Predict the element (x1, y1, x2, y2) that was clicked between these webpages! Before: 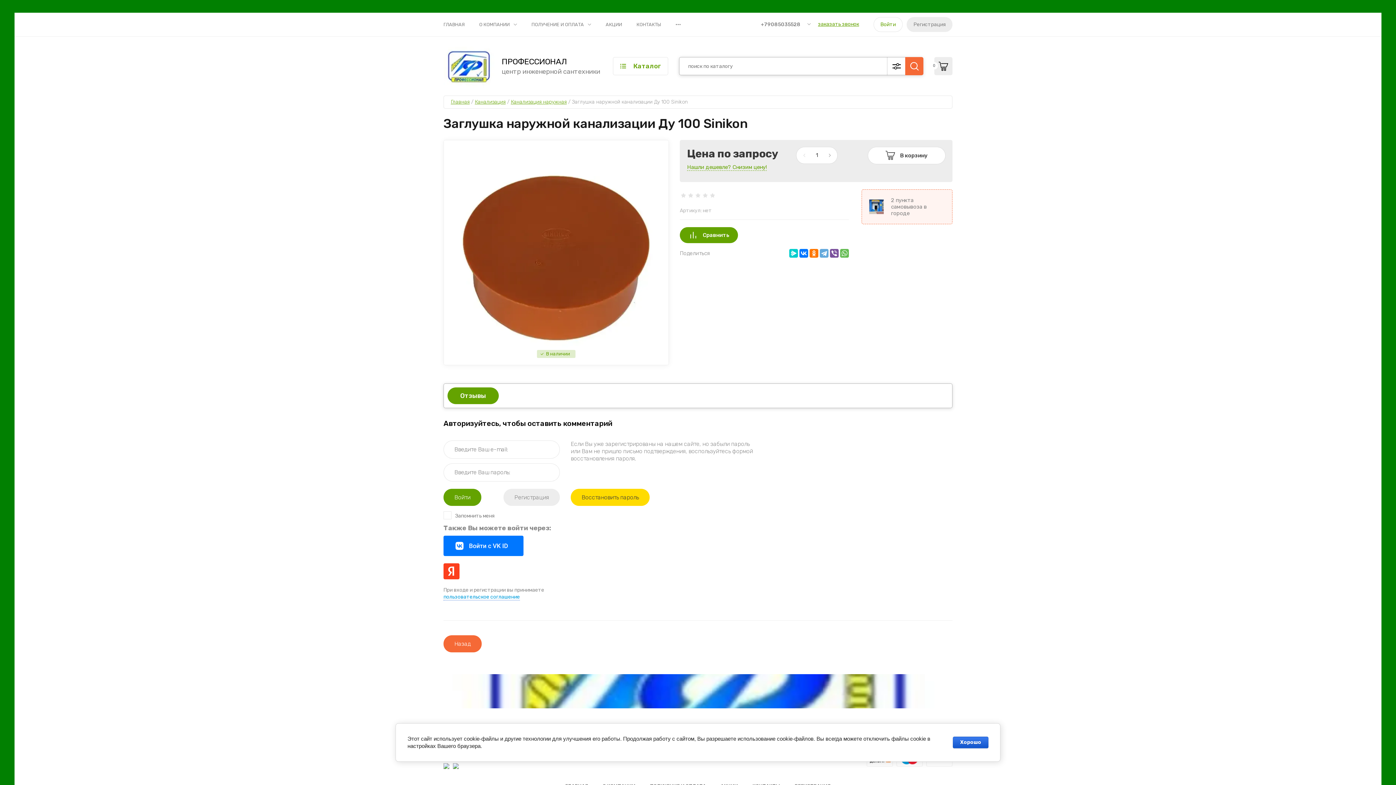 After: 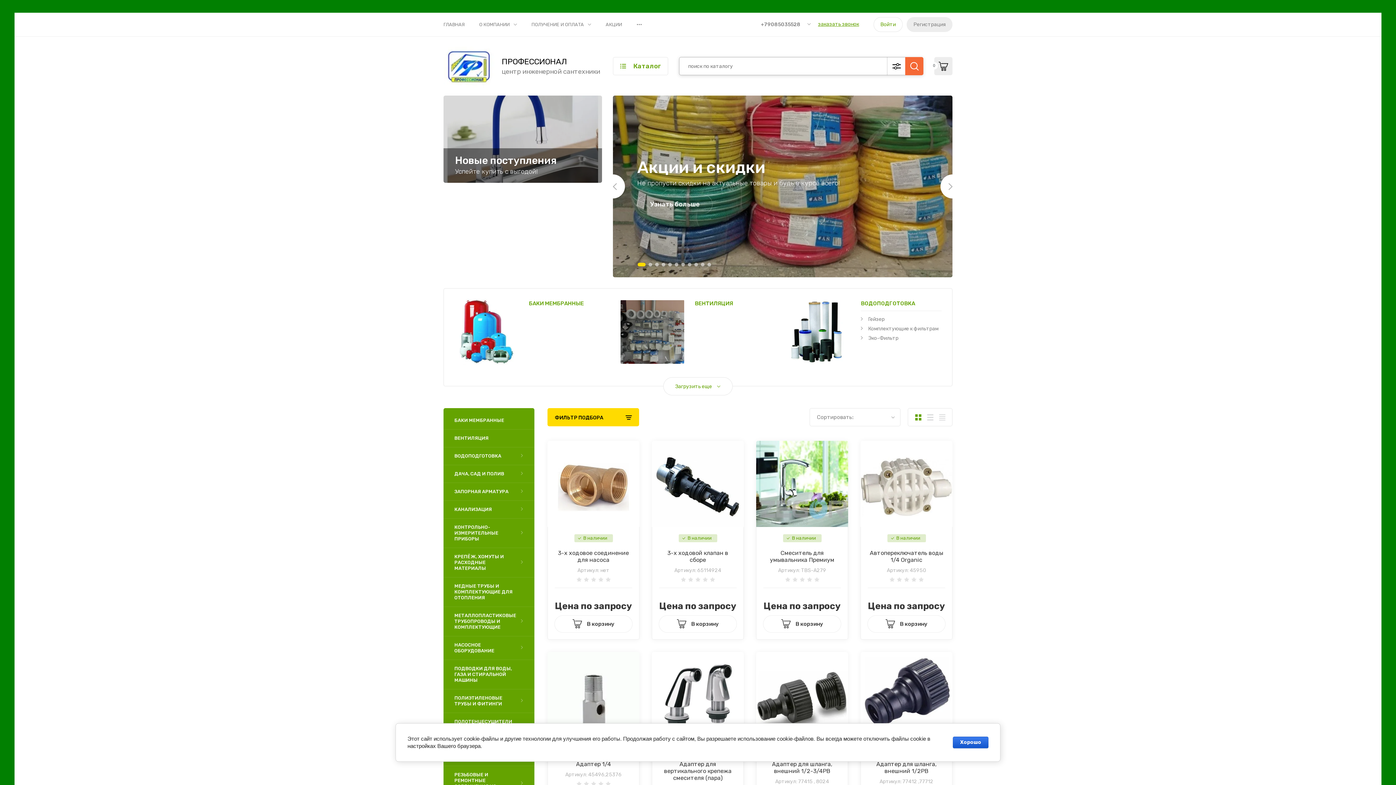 Action: bbox: (450, 98, 469, 105) label: Главная